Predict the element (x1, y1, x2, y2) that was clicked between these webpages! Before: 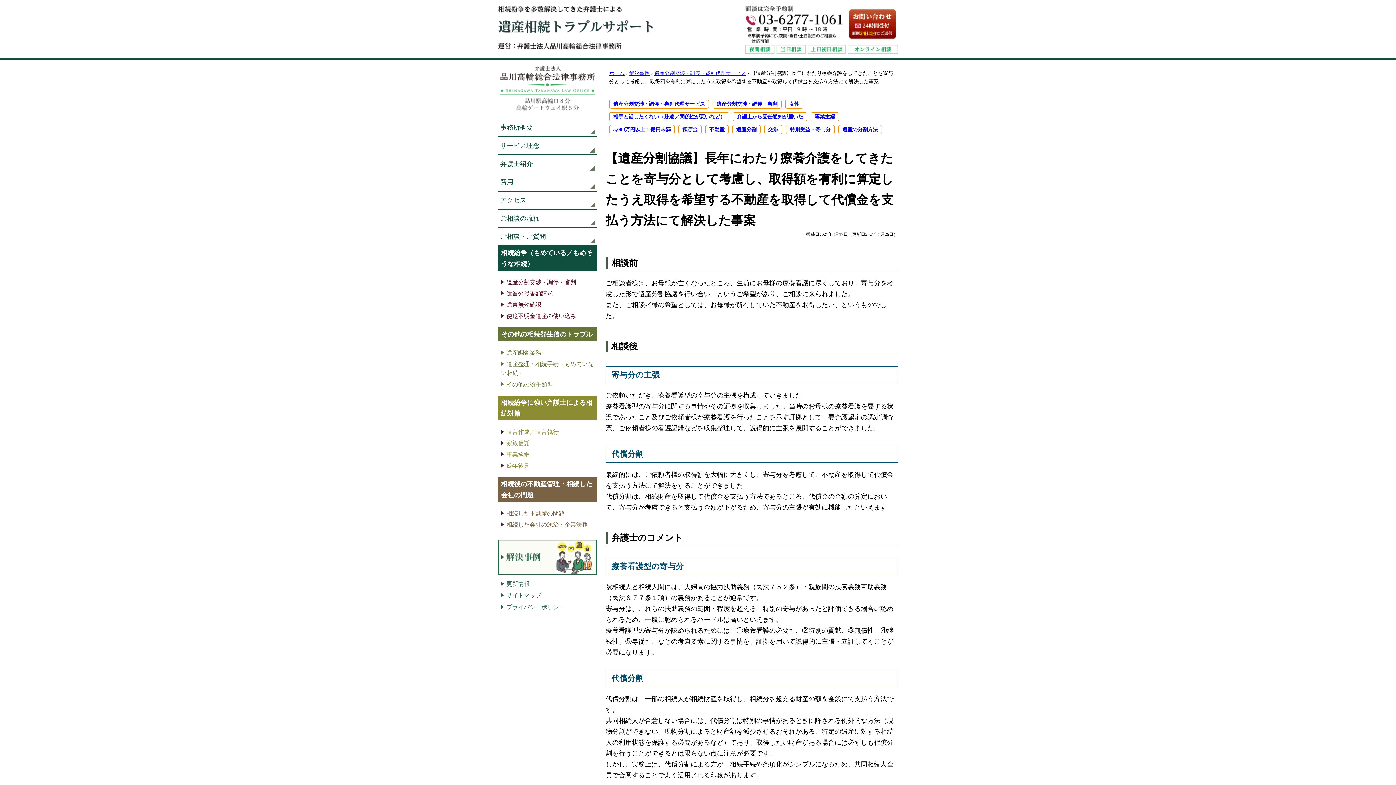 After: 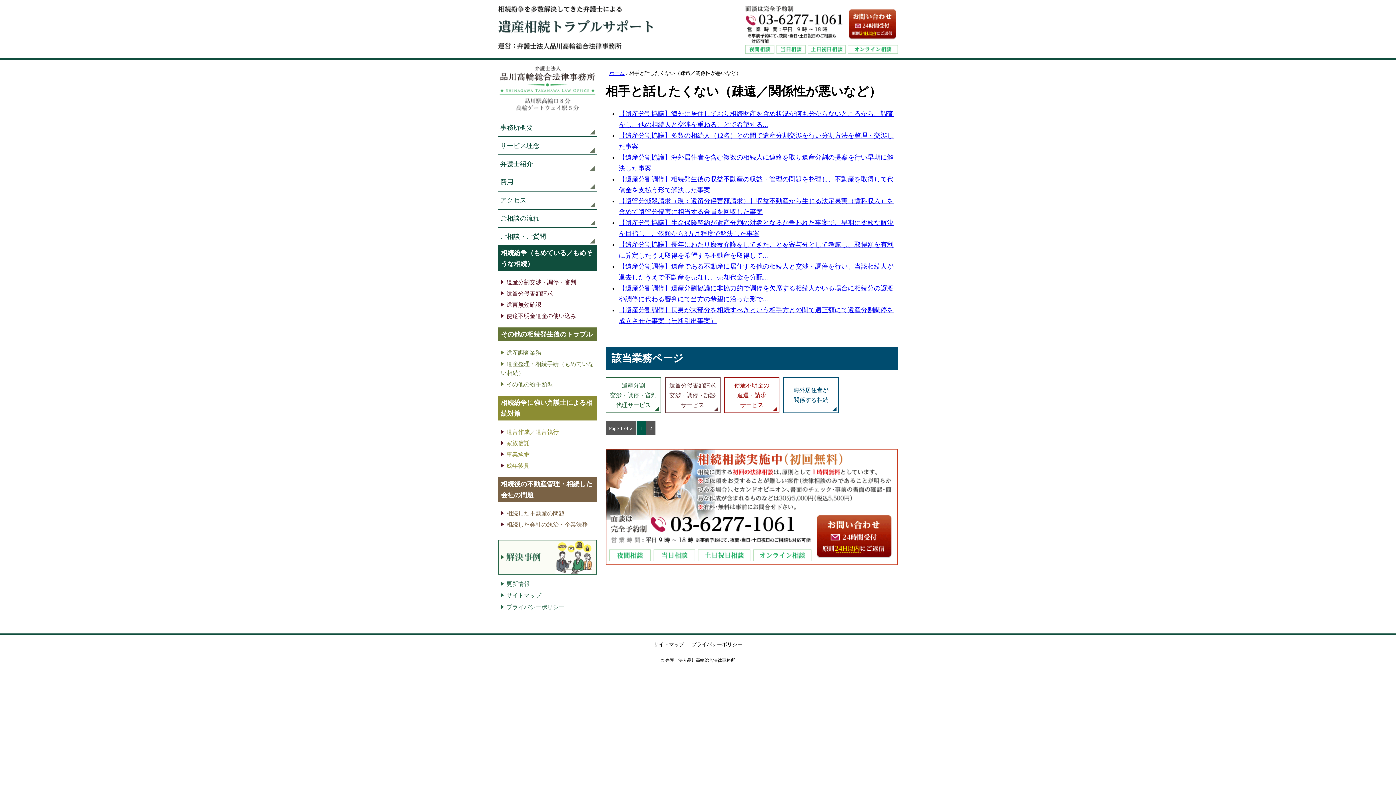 Action: label: 相手と話したくない（疎遠／関係性が悪いなど） bbox: (609, 112, 729, 121)